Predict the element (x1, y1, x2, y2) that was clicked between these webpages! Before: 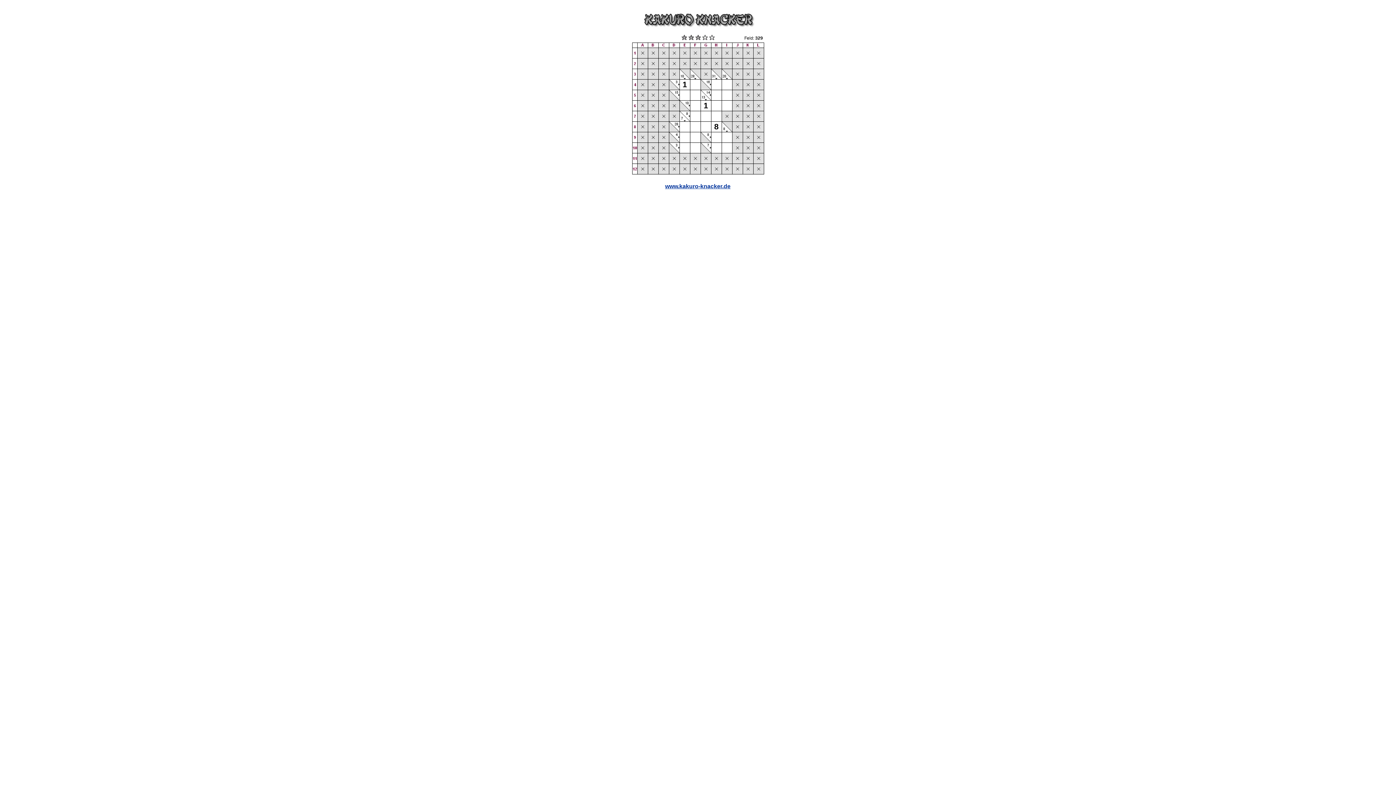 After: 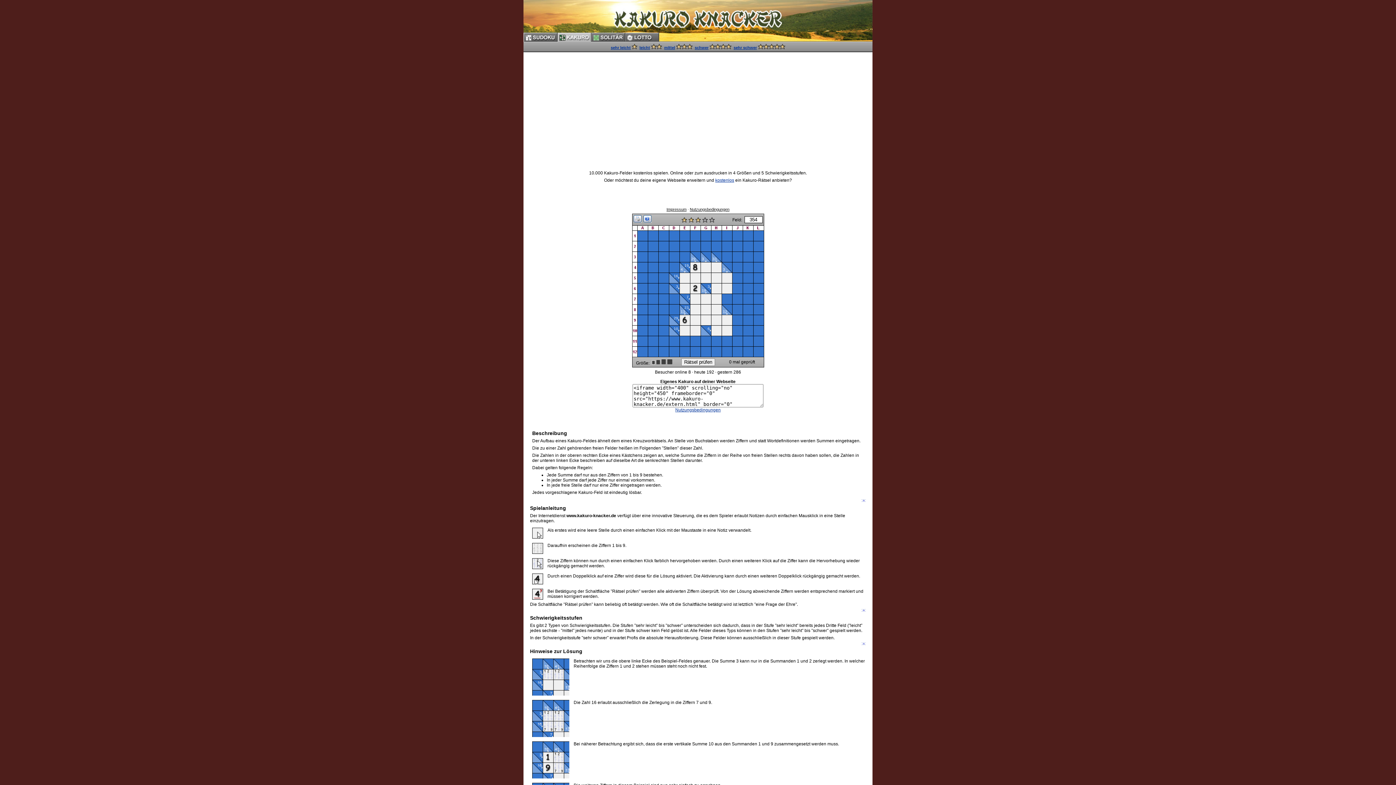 Action: label: www.kakuro-knacker.de bbox: (665, 183, 730, 189)